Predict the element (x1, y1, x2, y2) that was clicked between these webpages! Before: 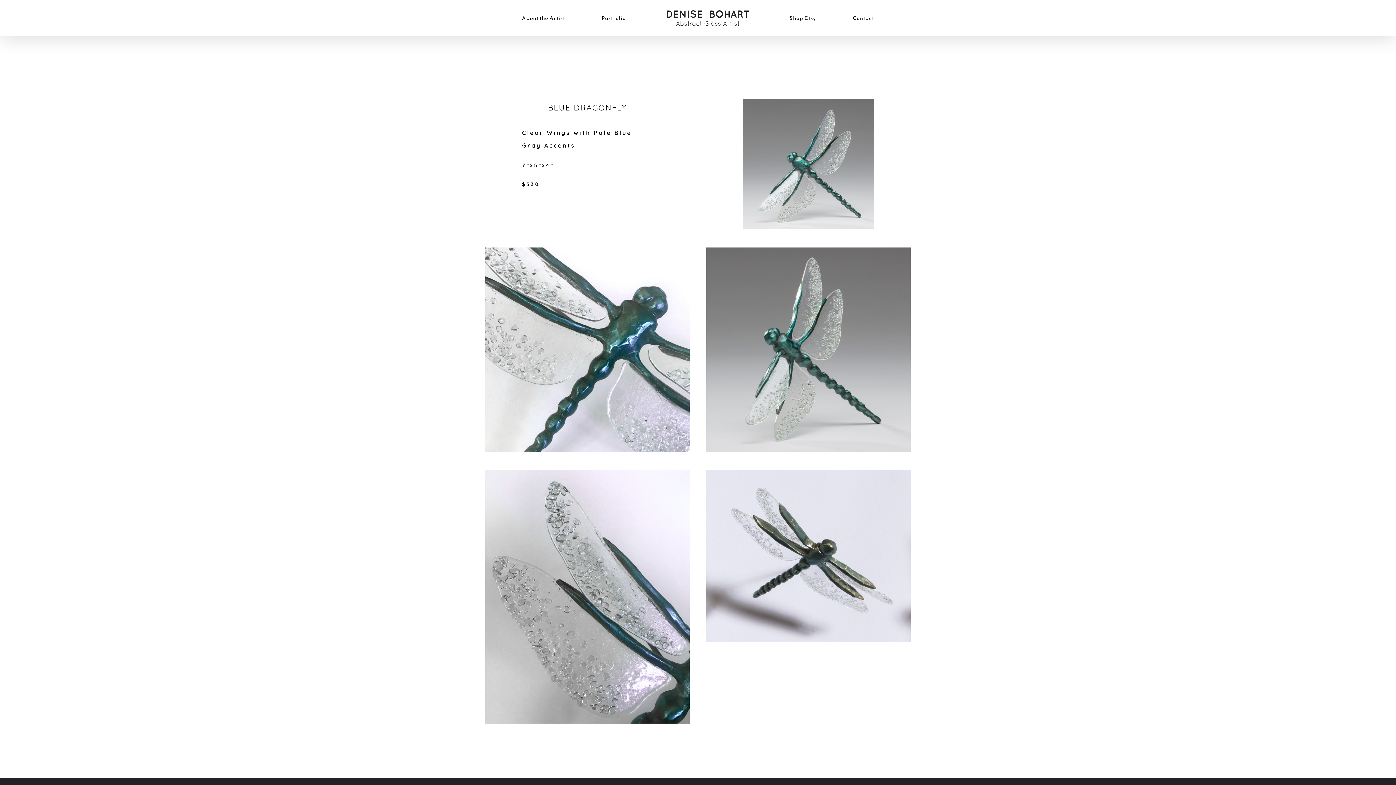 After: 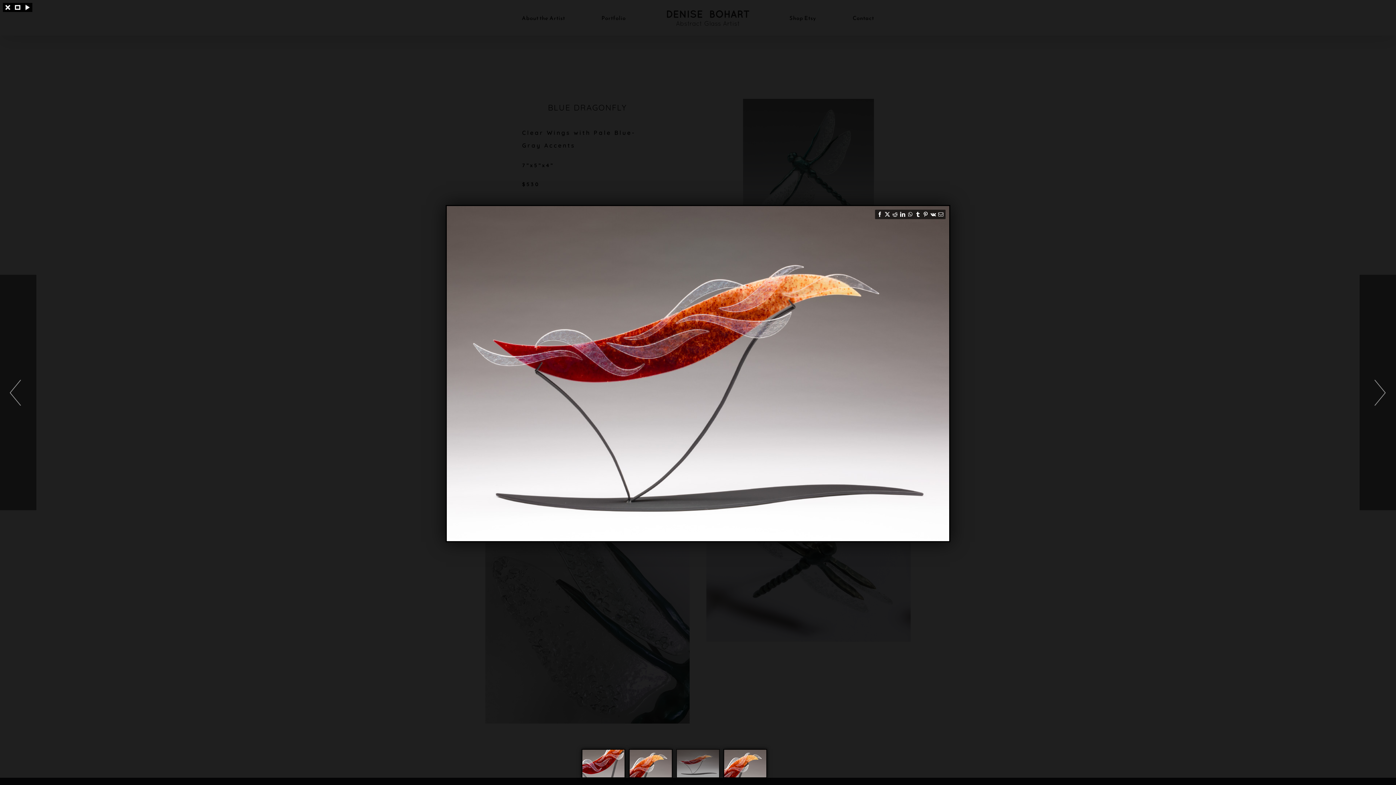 Action: bbox: (485, 469, 689, 476)